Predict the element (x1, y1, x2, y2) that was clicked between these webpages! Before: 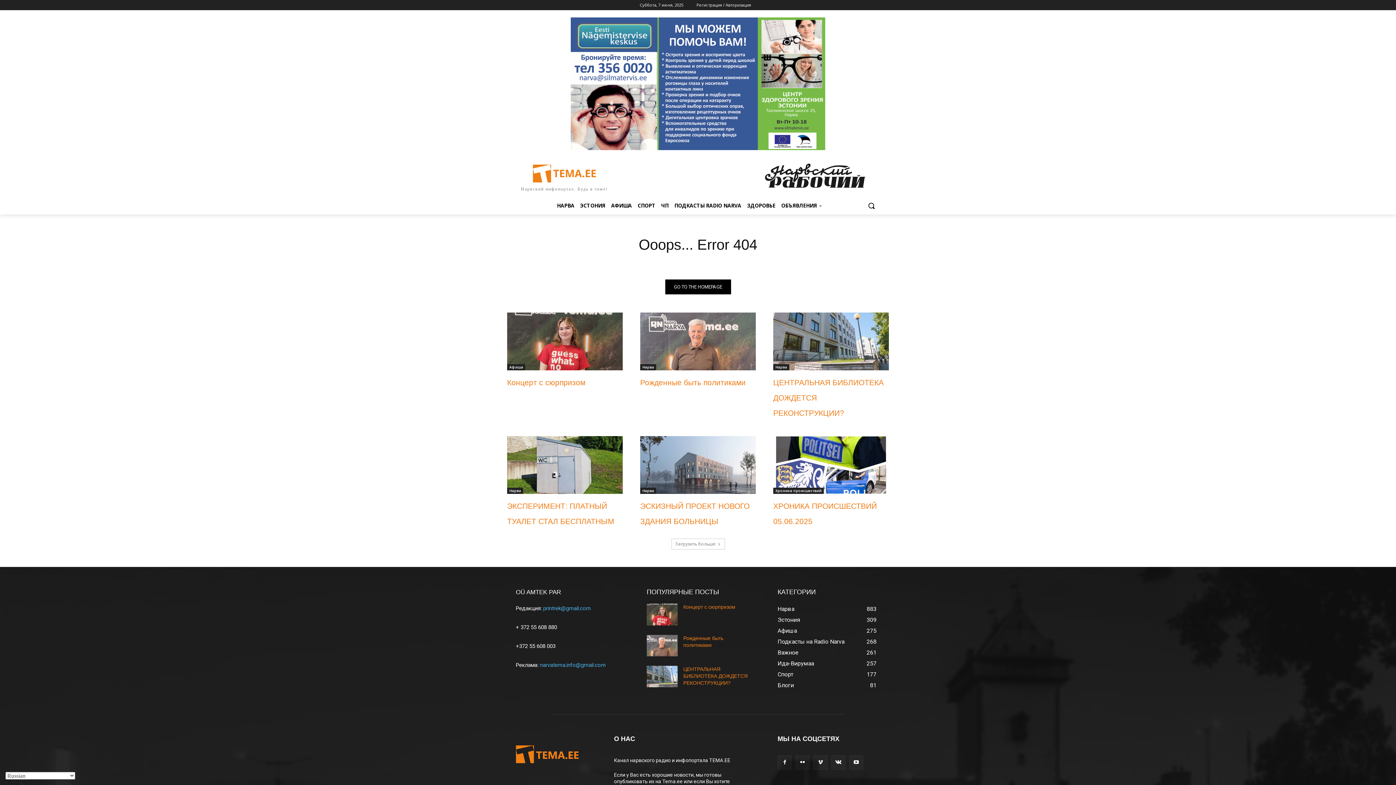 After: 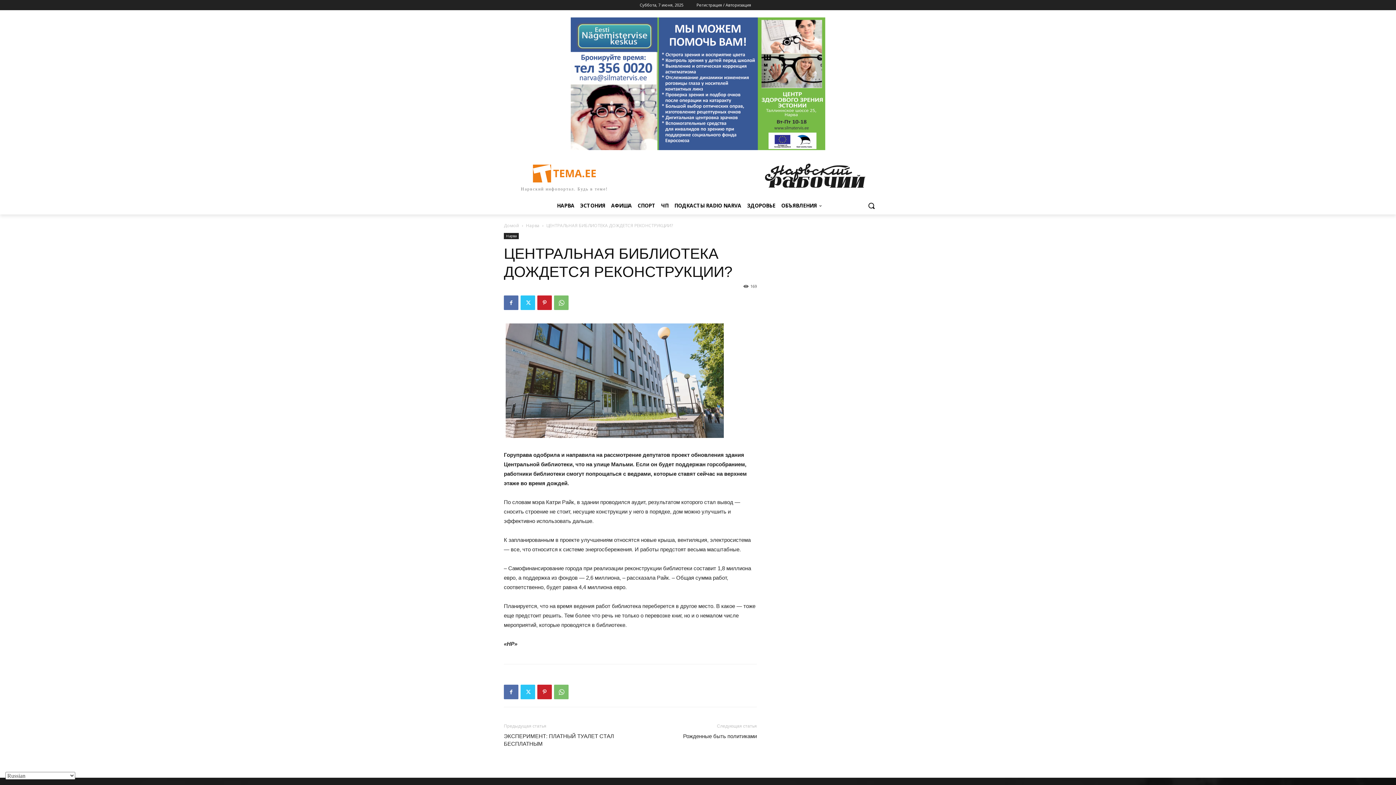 Action: bbox: (683, 666, 747, 686) label: ЦЕНТРАЛЬНАЯ БИБЛИОТЕКА ДОЖДЕТСЯ РЕКОНСТРУКЦИИ?